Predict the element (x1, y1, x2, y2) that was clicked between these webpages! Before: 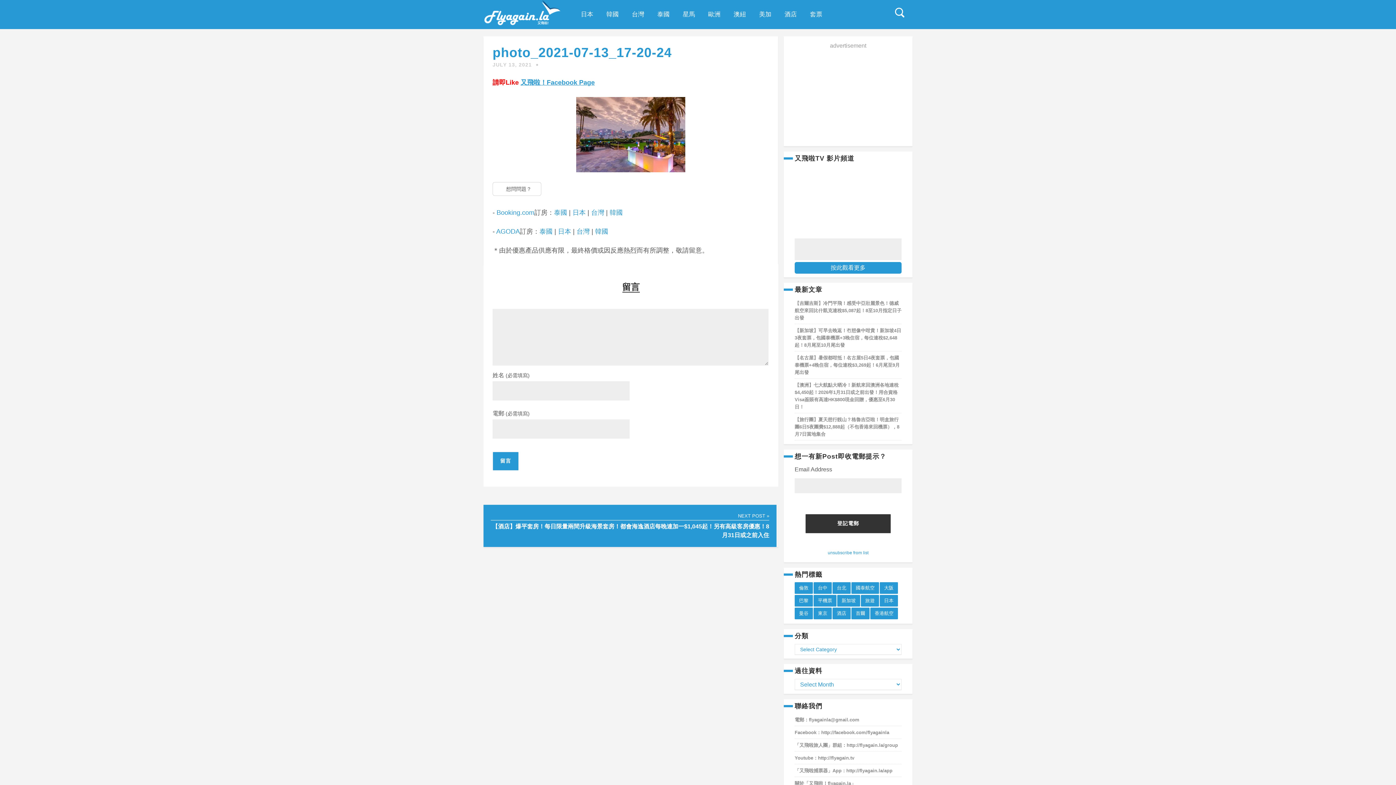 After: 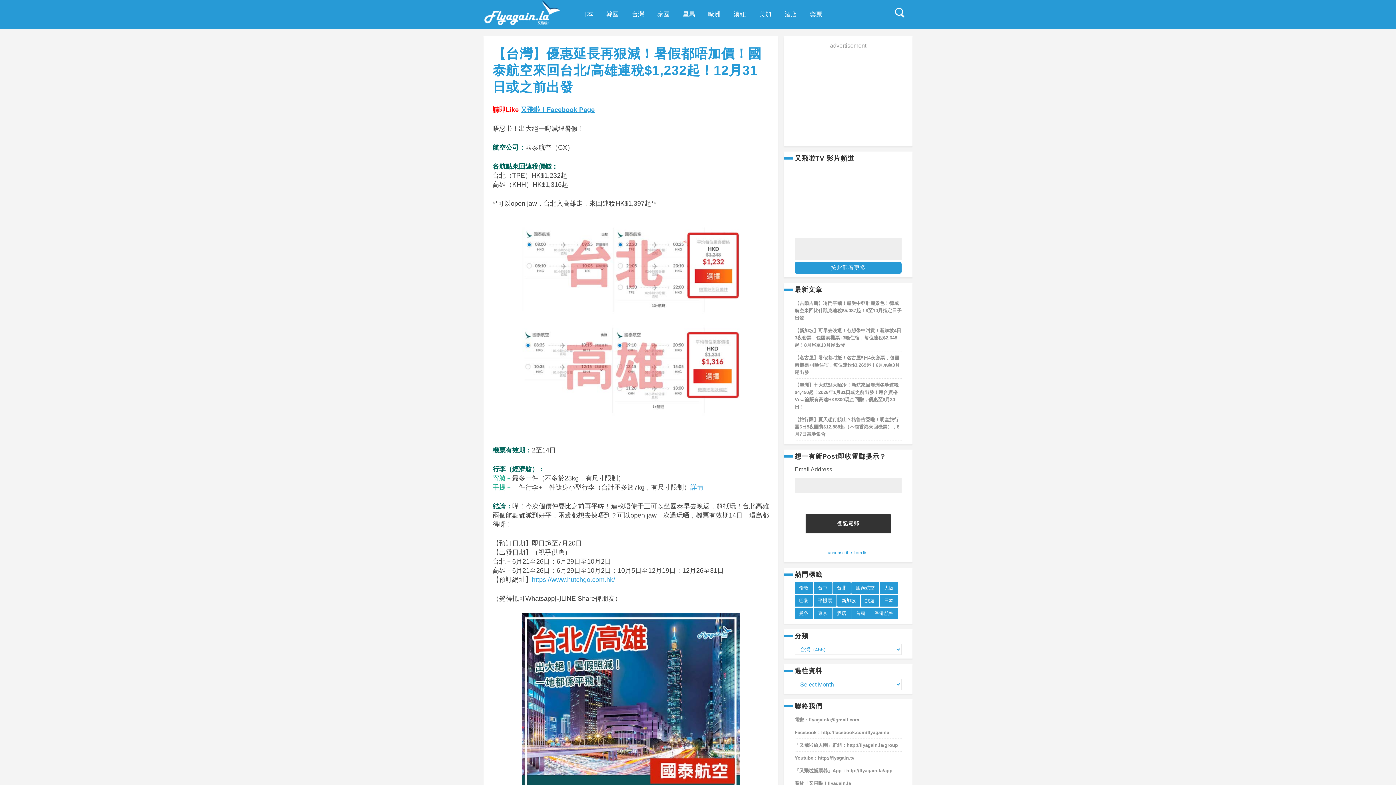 Action: bbox: (625, 1, 650, 27) label: 台灣